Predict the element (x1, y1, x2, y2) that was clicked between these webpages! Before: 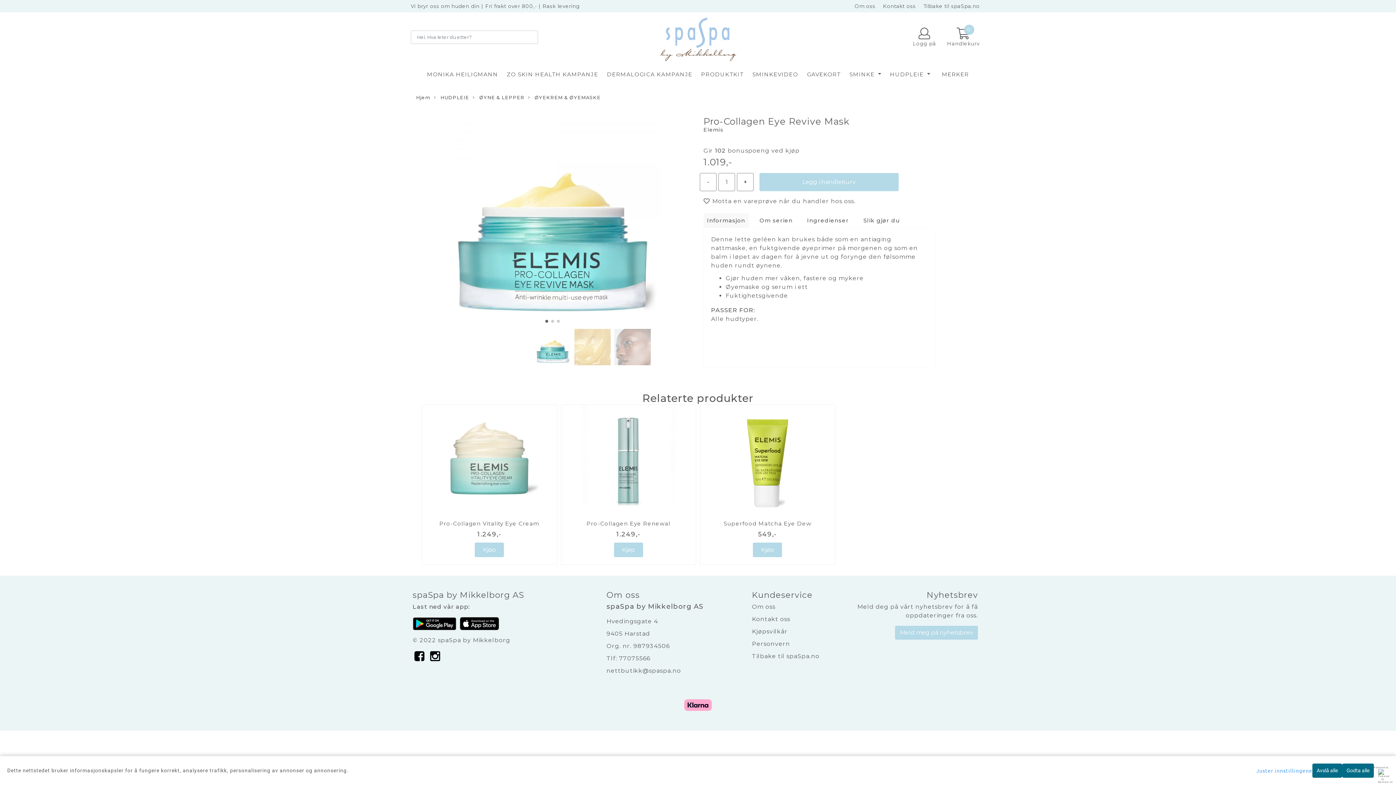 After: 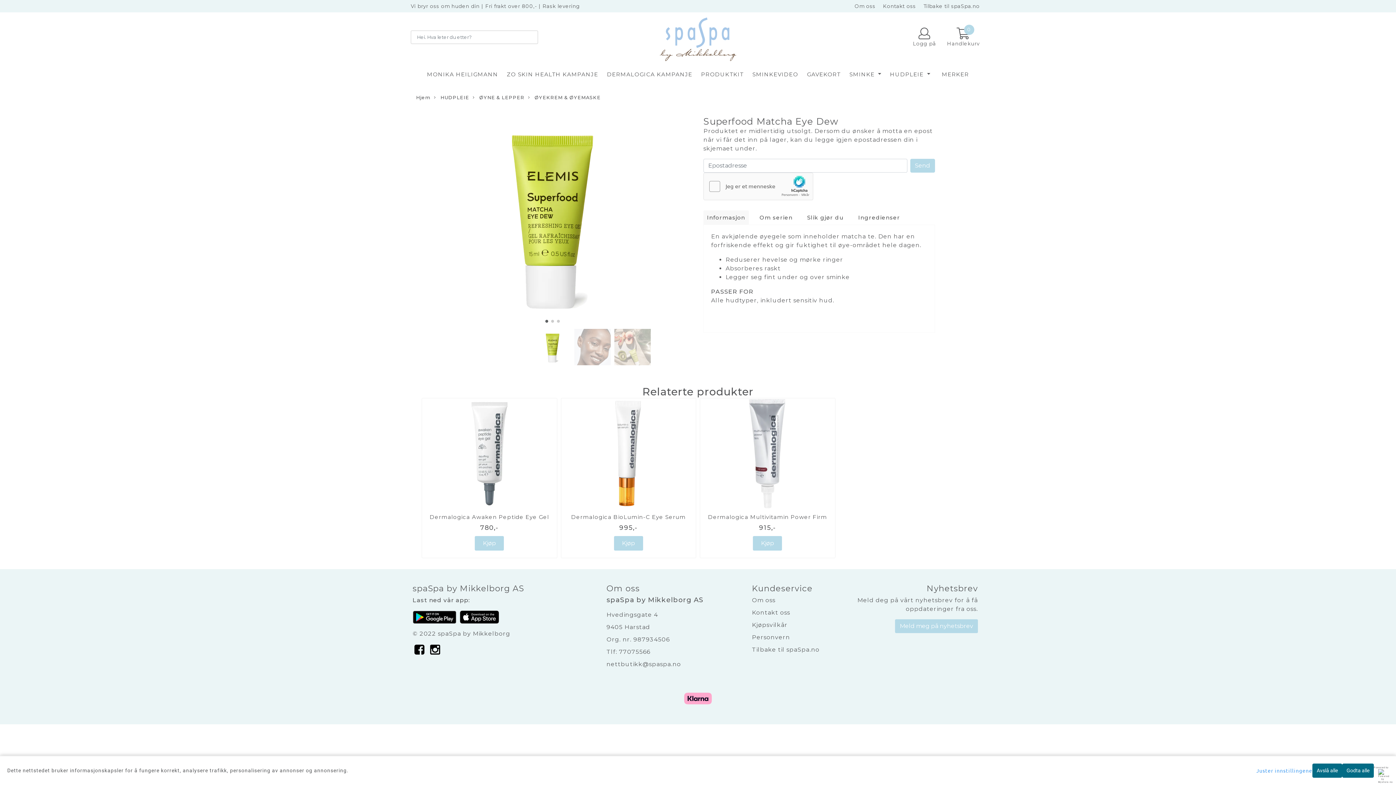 Action: label: Kjøp bbox: (753, 542, 782, 557)